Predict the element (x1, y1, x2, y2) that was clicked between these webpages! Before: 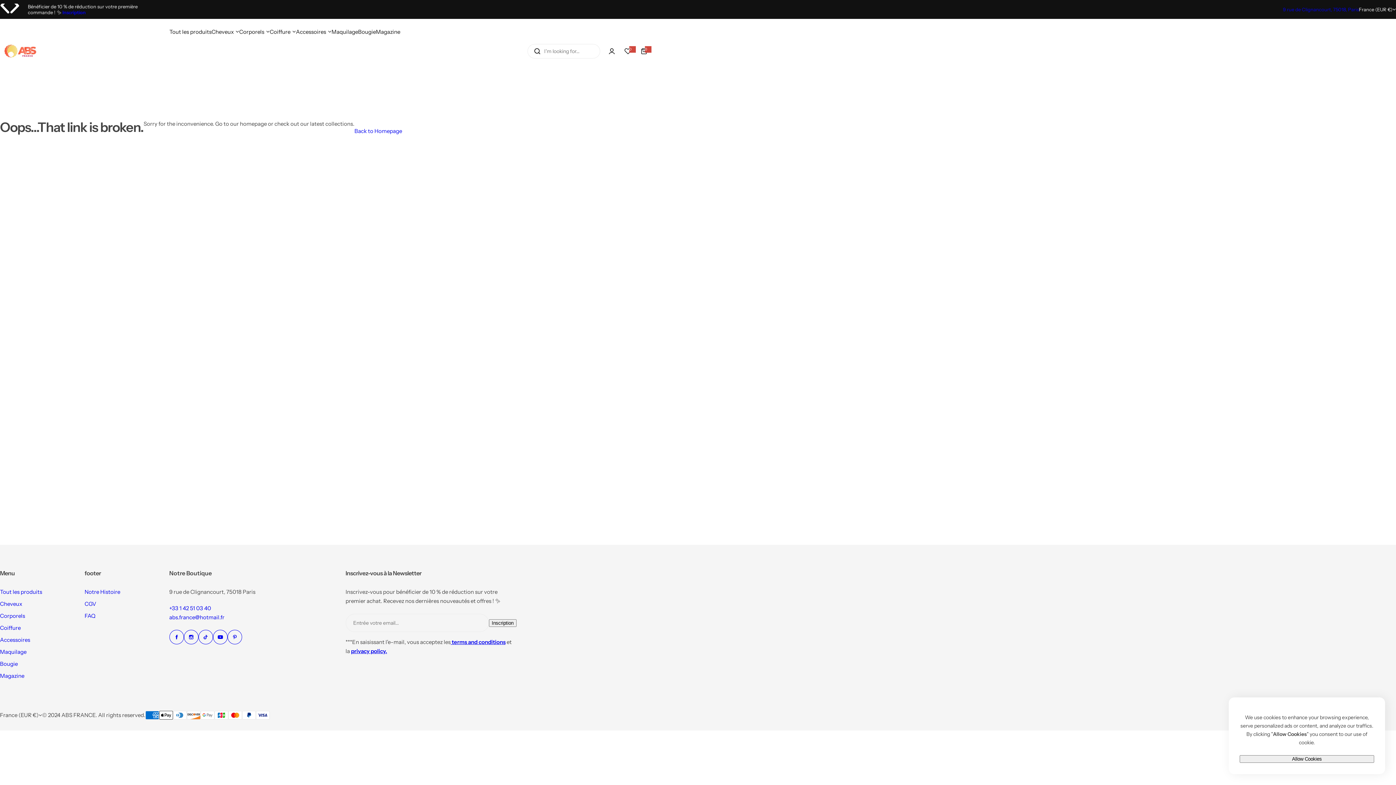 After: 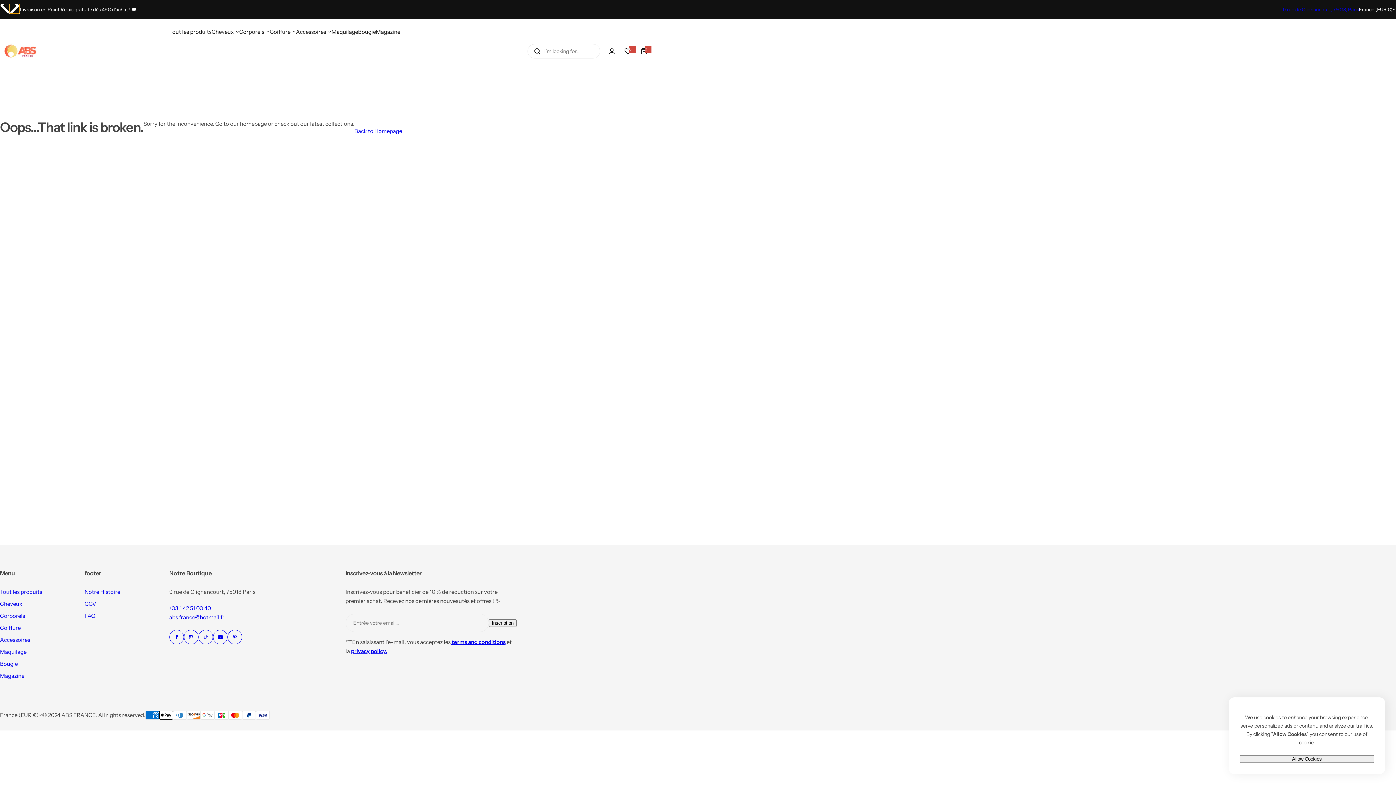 Action: label: Next slide bbox: (9, -2, 19, 13)